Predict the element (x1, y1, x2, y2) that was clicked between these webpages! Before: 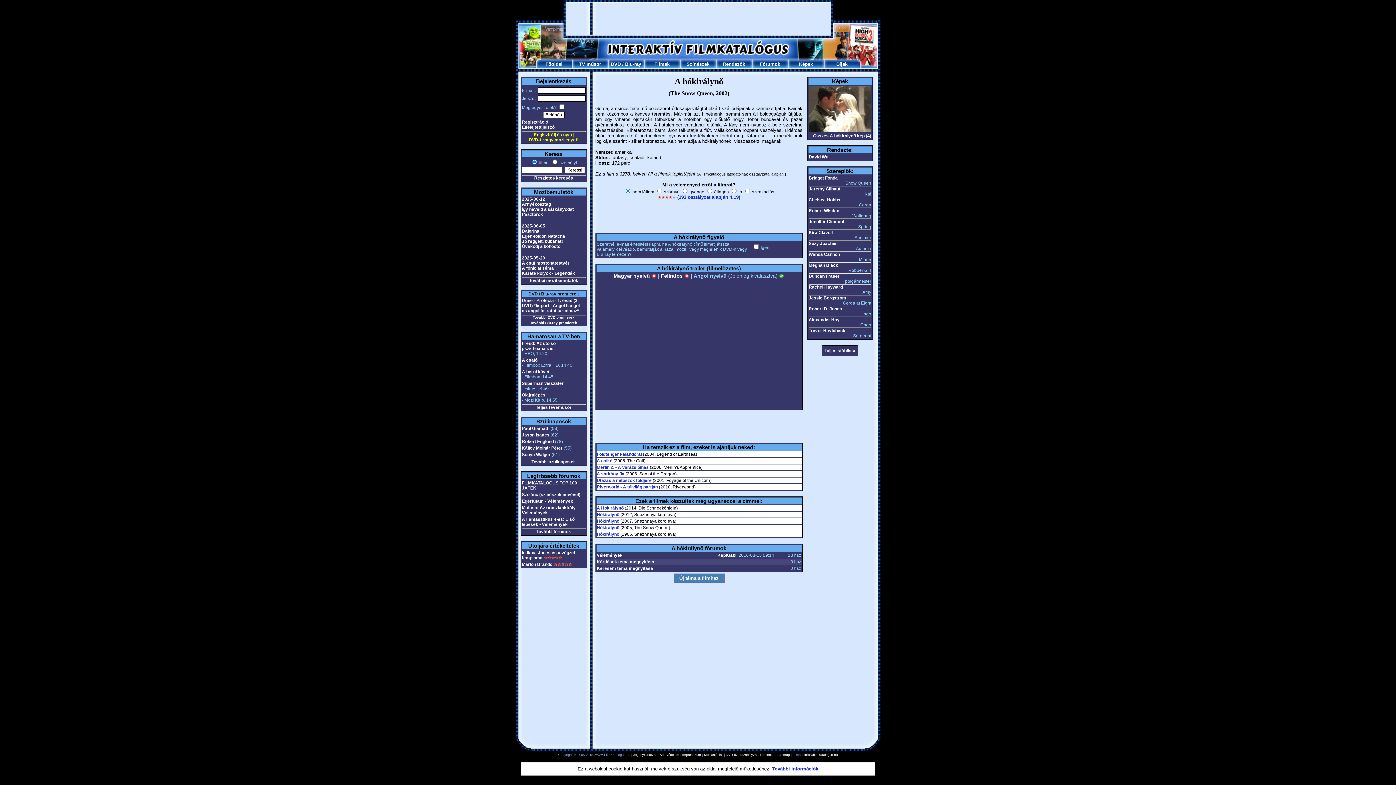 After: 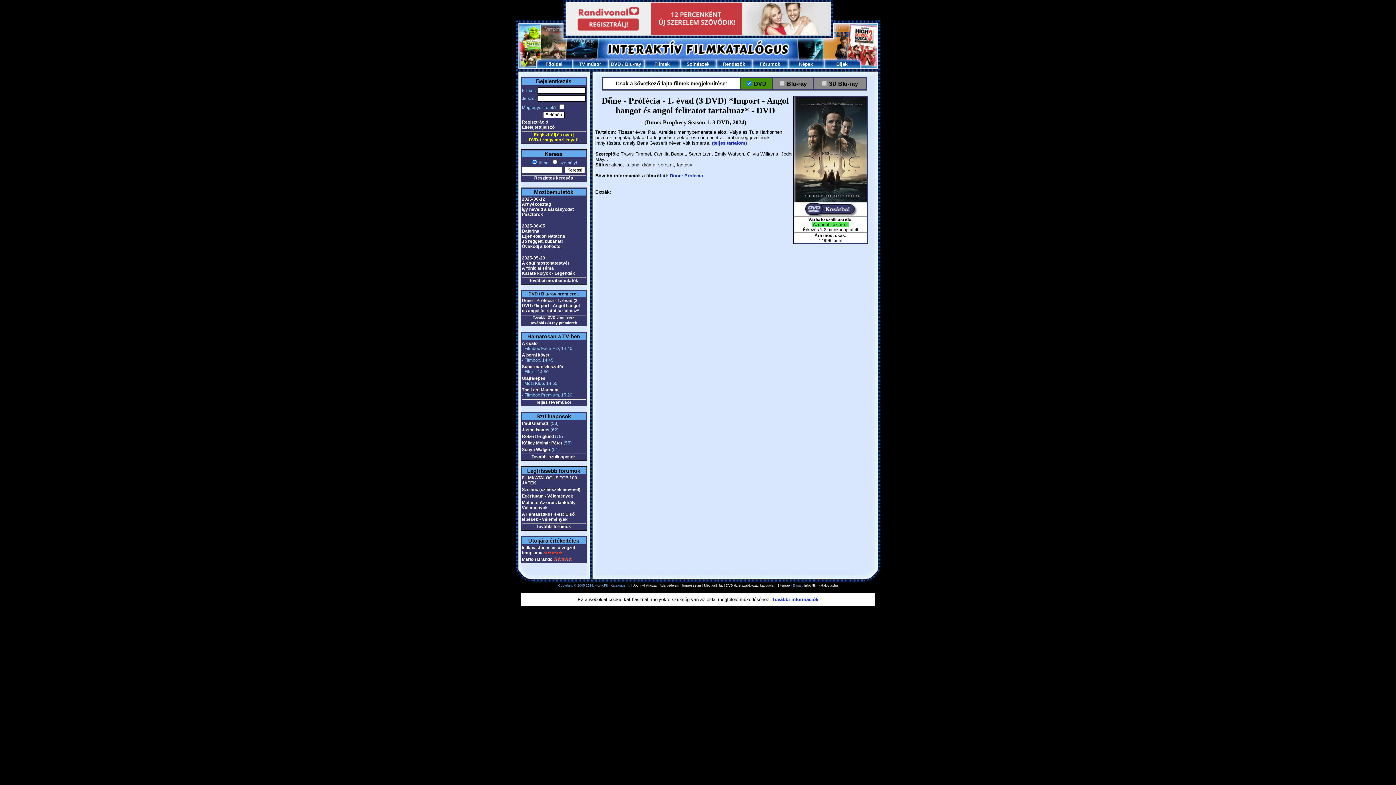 Action: label: Dűne - Prófécia - 1. évad (3 DVD) *Import - Angol hangot és angol feliratot tartalmaz* bbox: (522, 298, 580, 313)